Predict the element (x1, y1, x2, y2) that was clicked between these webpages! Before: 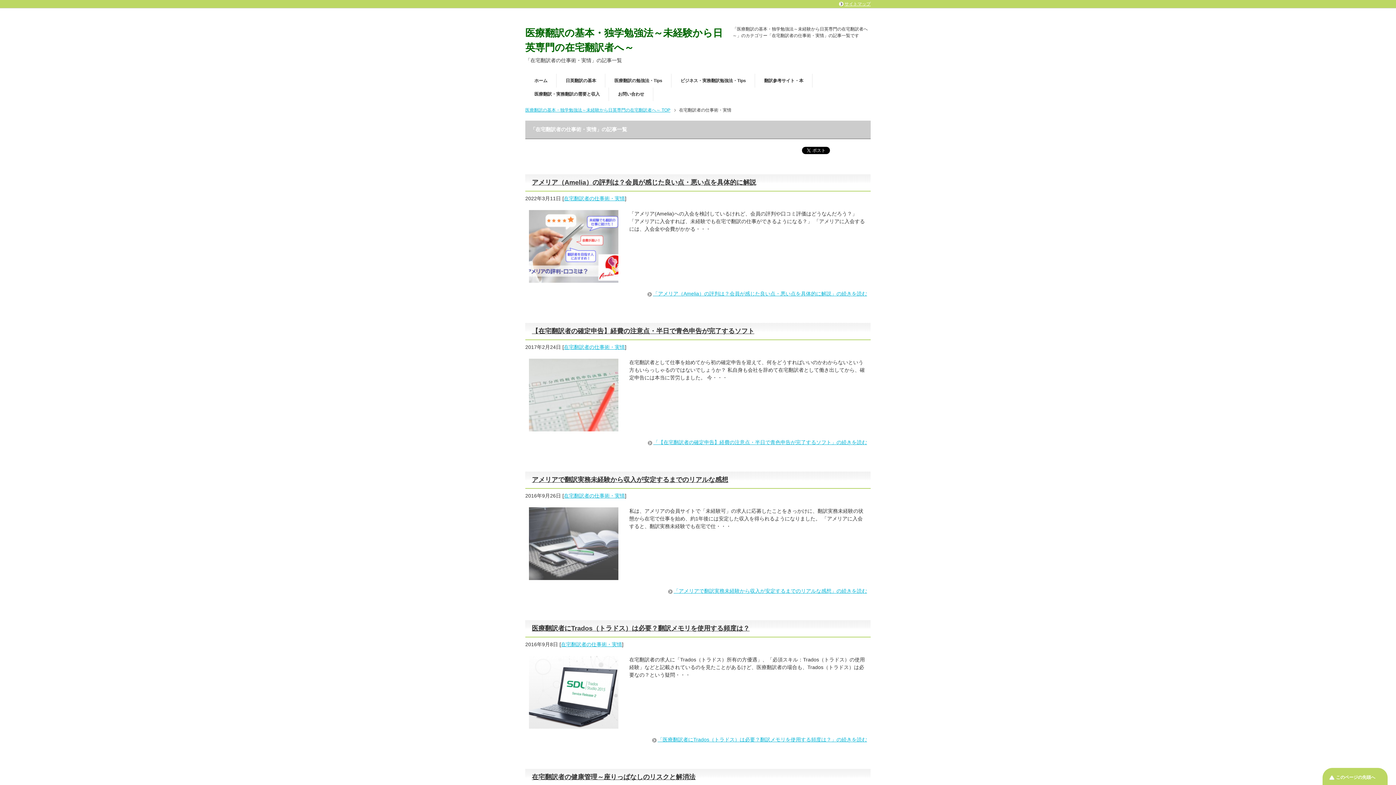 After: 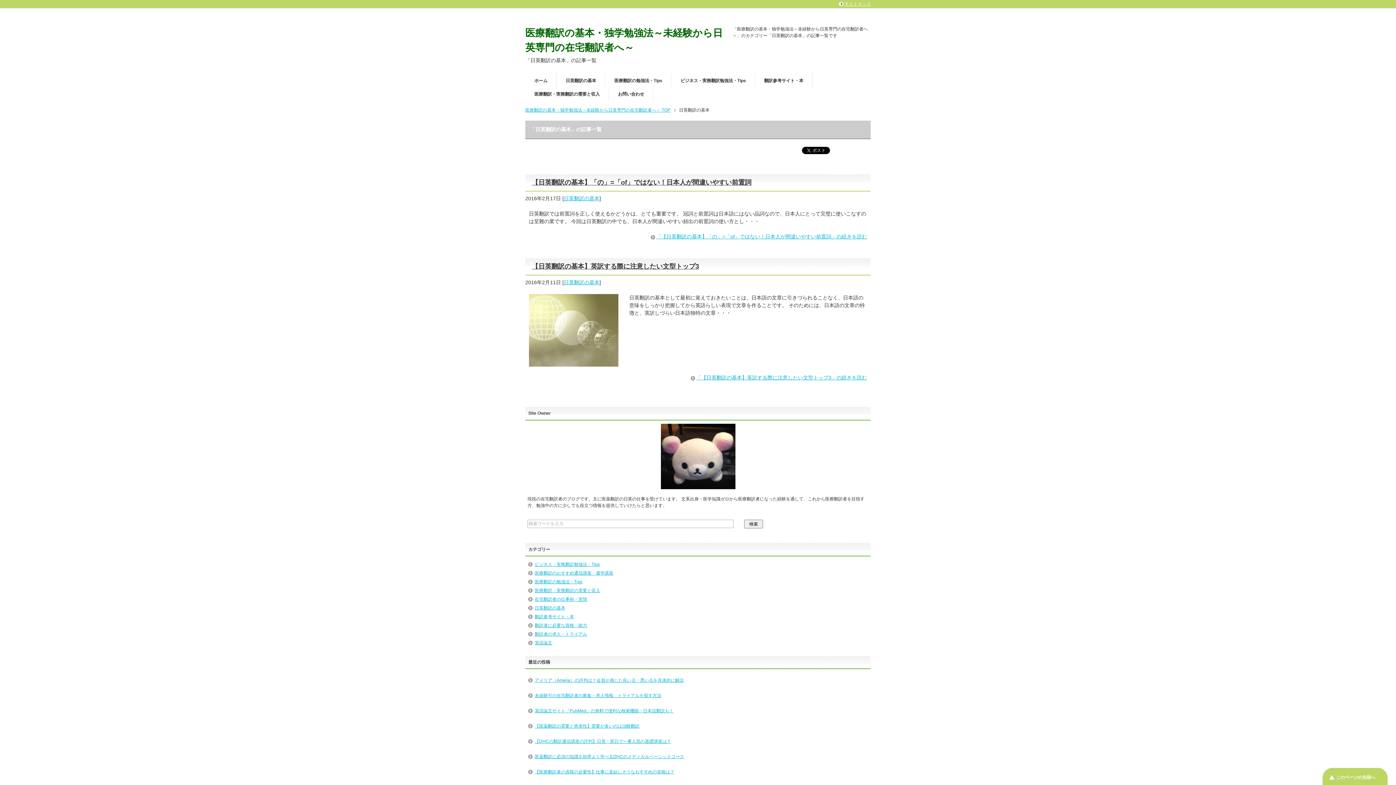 Action: label: 日英翻訳の基本 bbox: (557, 73, 605, 87)